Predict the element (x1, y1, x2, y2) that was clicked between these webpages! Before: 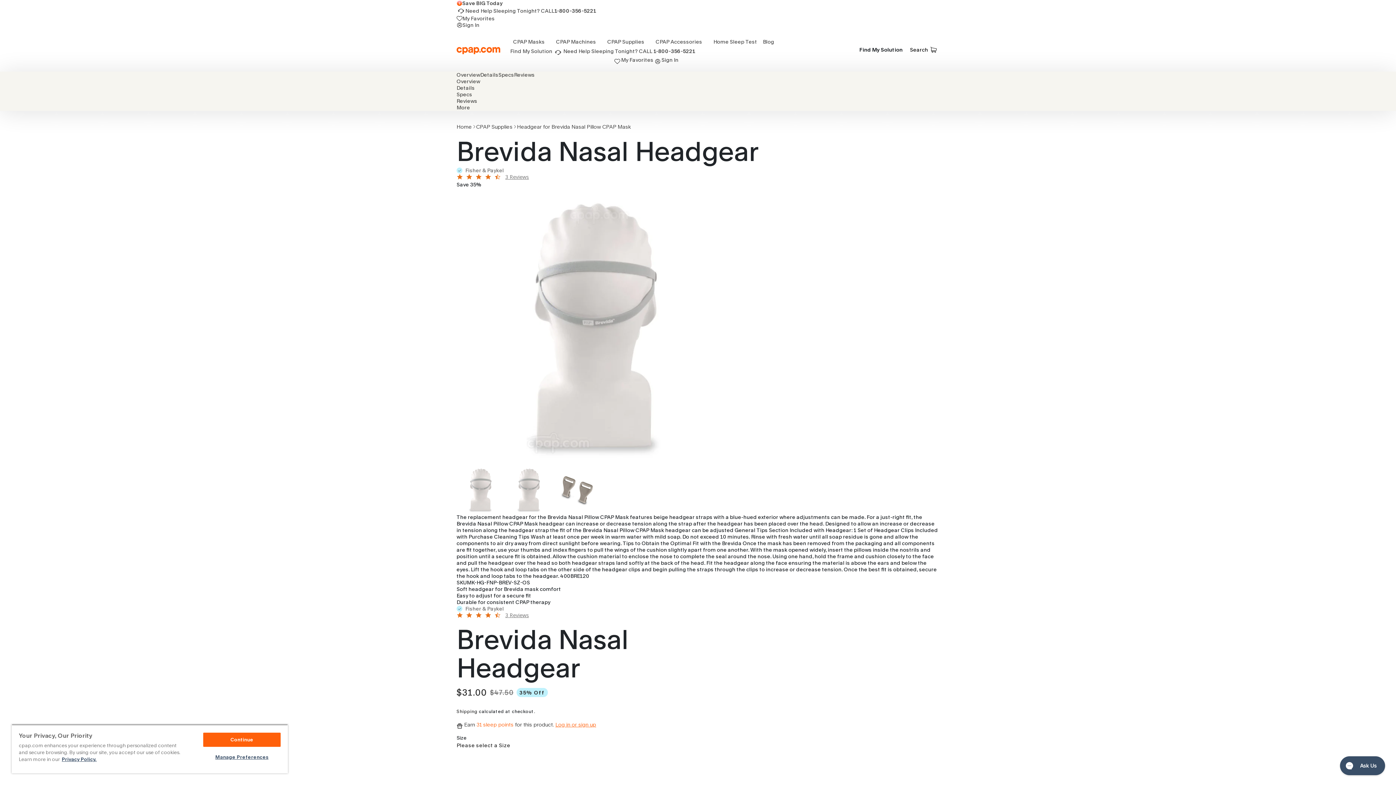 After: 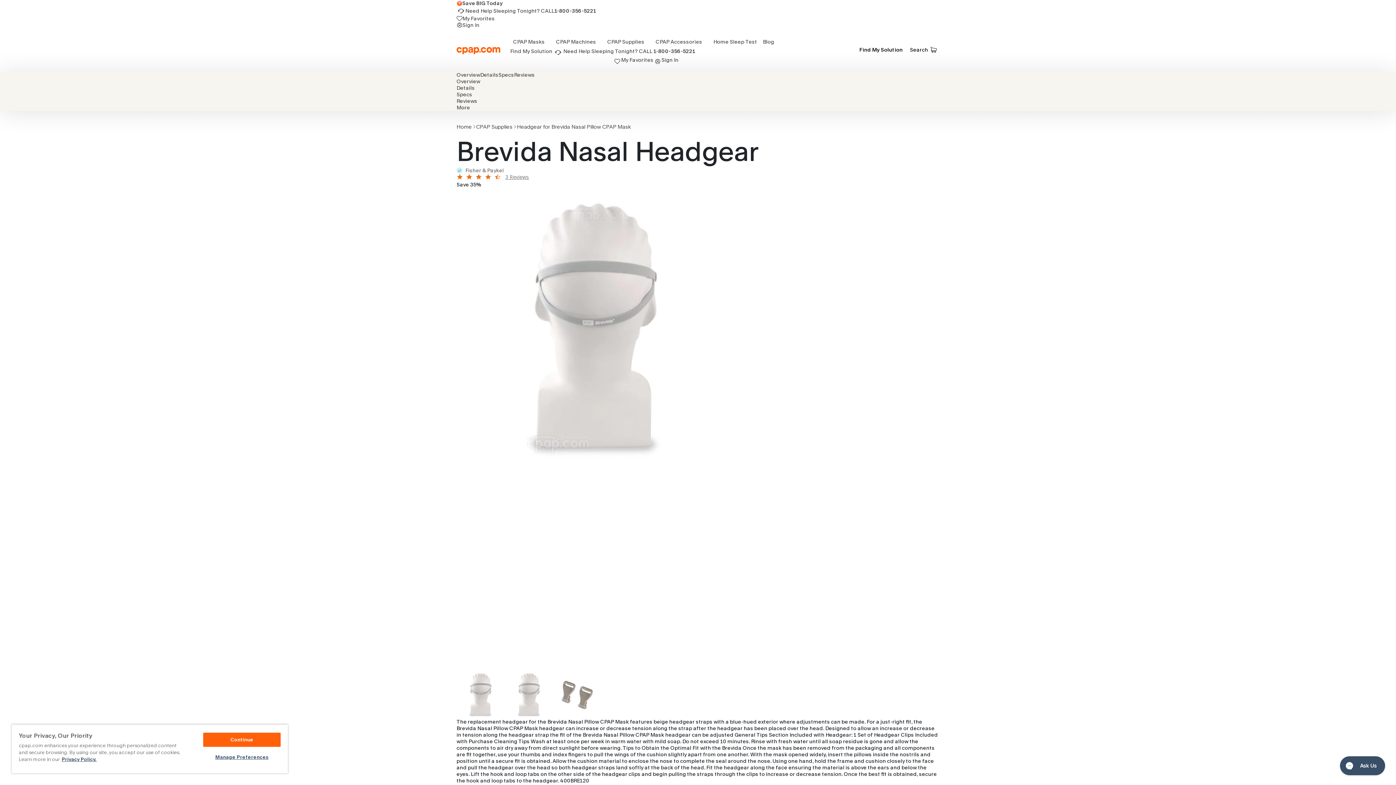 Action: label: Link to CPAP VIP page bbox: (462, 0, 507, 6)